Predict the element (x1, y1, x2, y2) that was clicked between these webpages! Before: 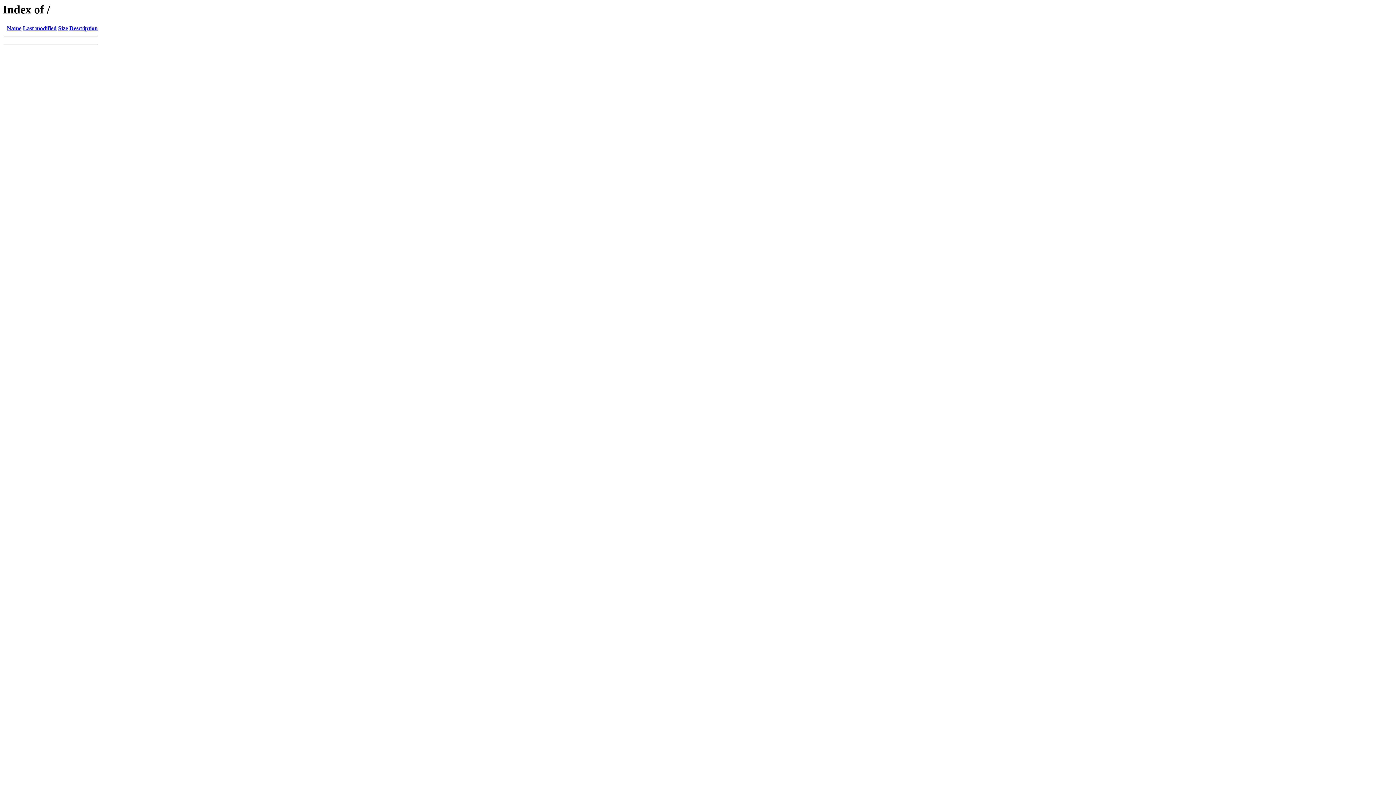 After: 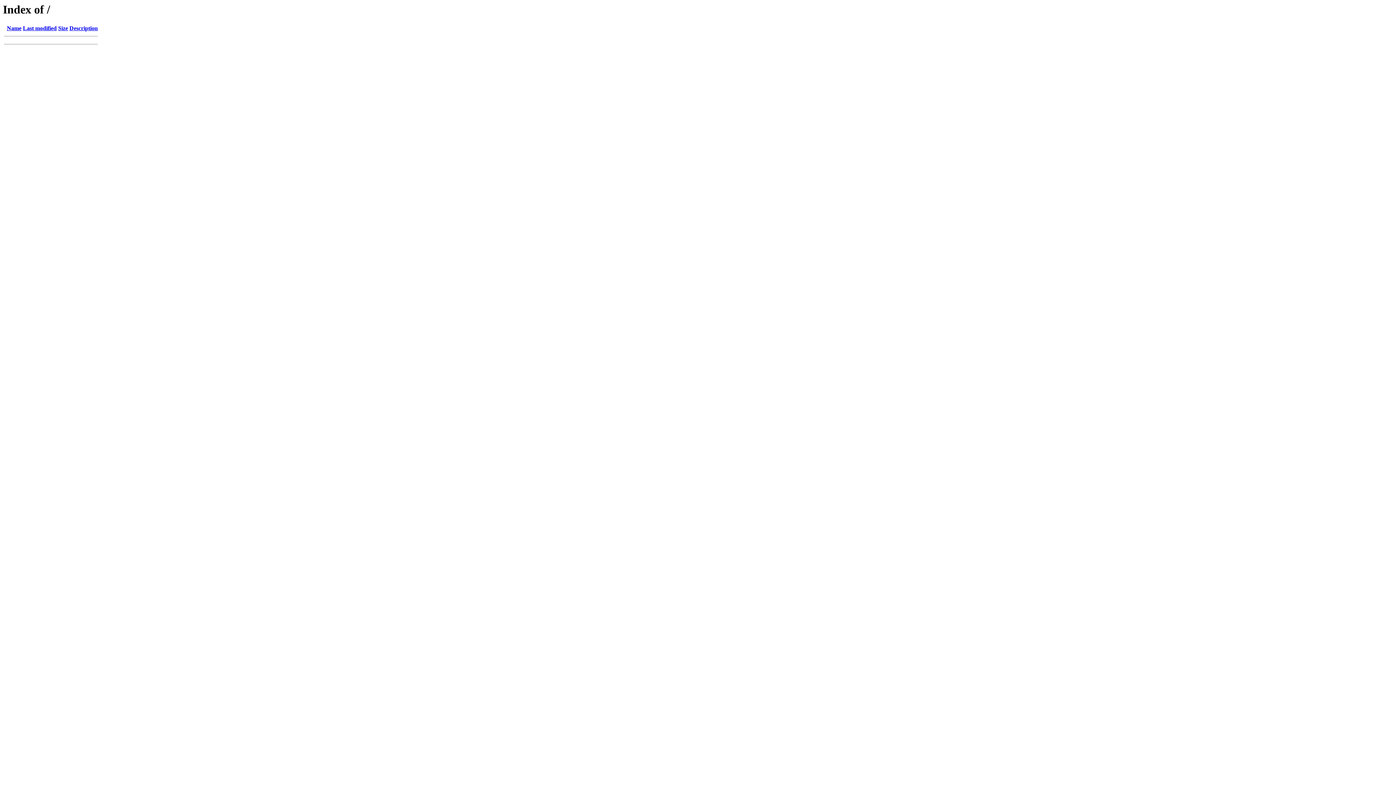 Action: label: Name bbox: (6, 25, 21, 31)